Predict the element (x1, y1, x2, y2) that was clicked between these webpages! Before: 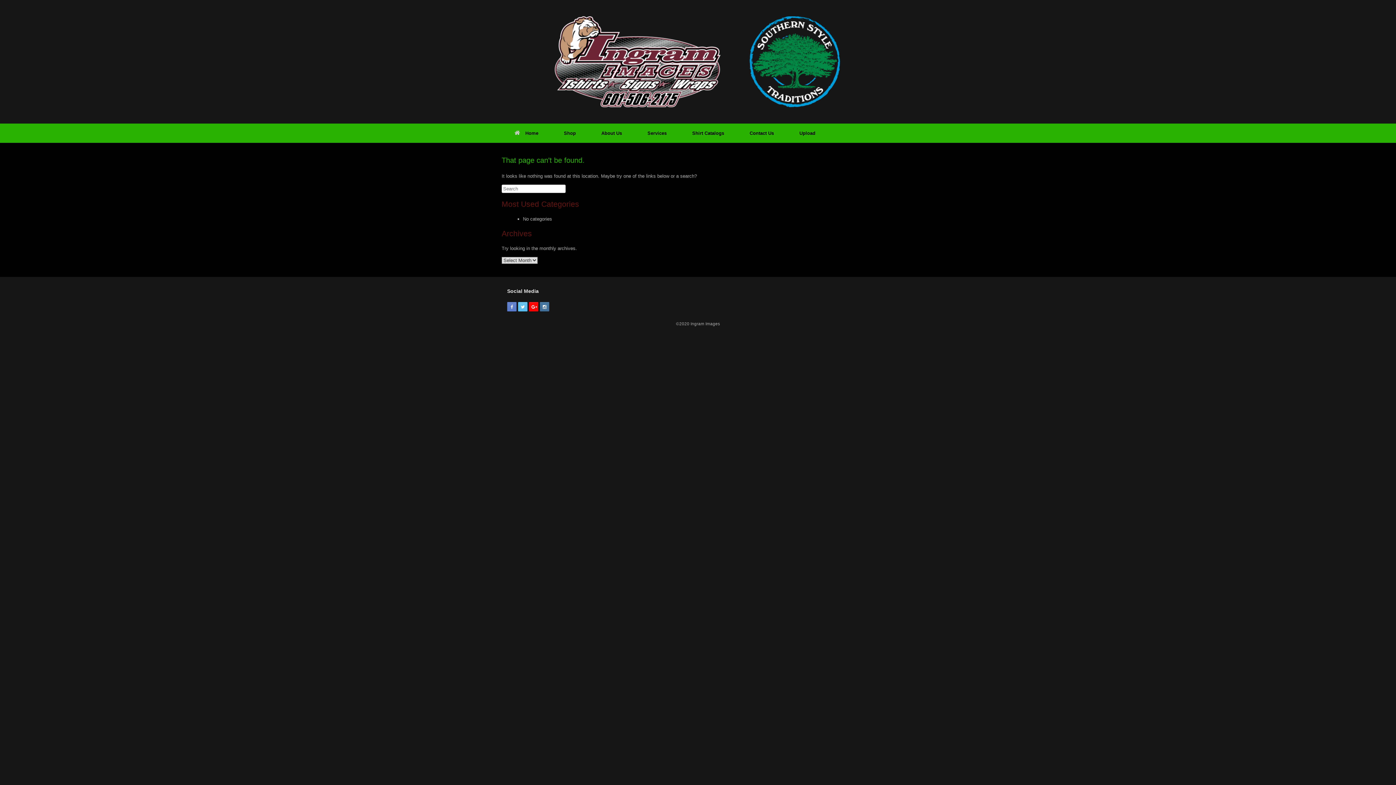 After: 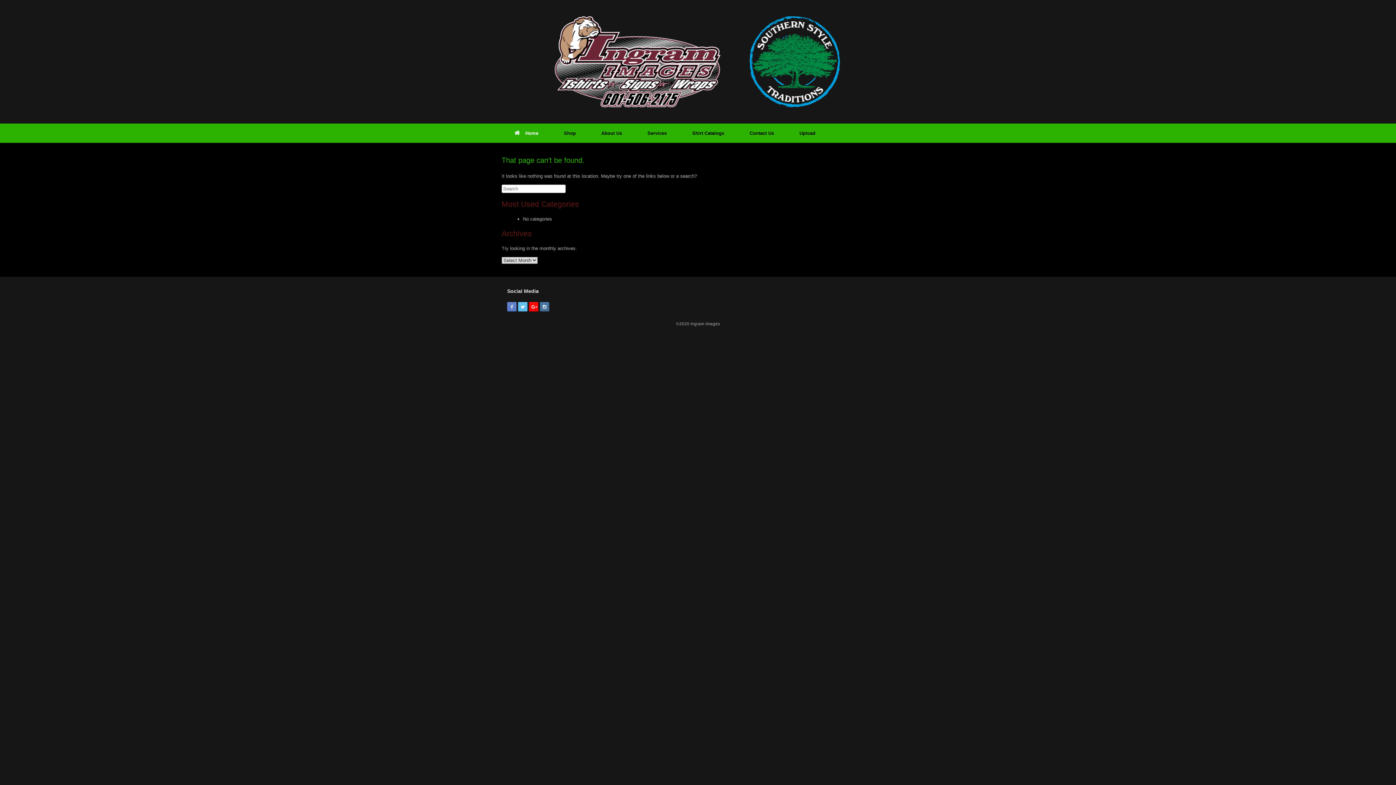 Action: bbox: (501, 16, 894, 107)